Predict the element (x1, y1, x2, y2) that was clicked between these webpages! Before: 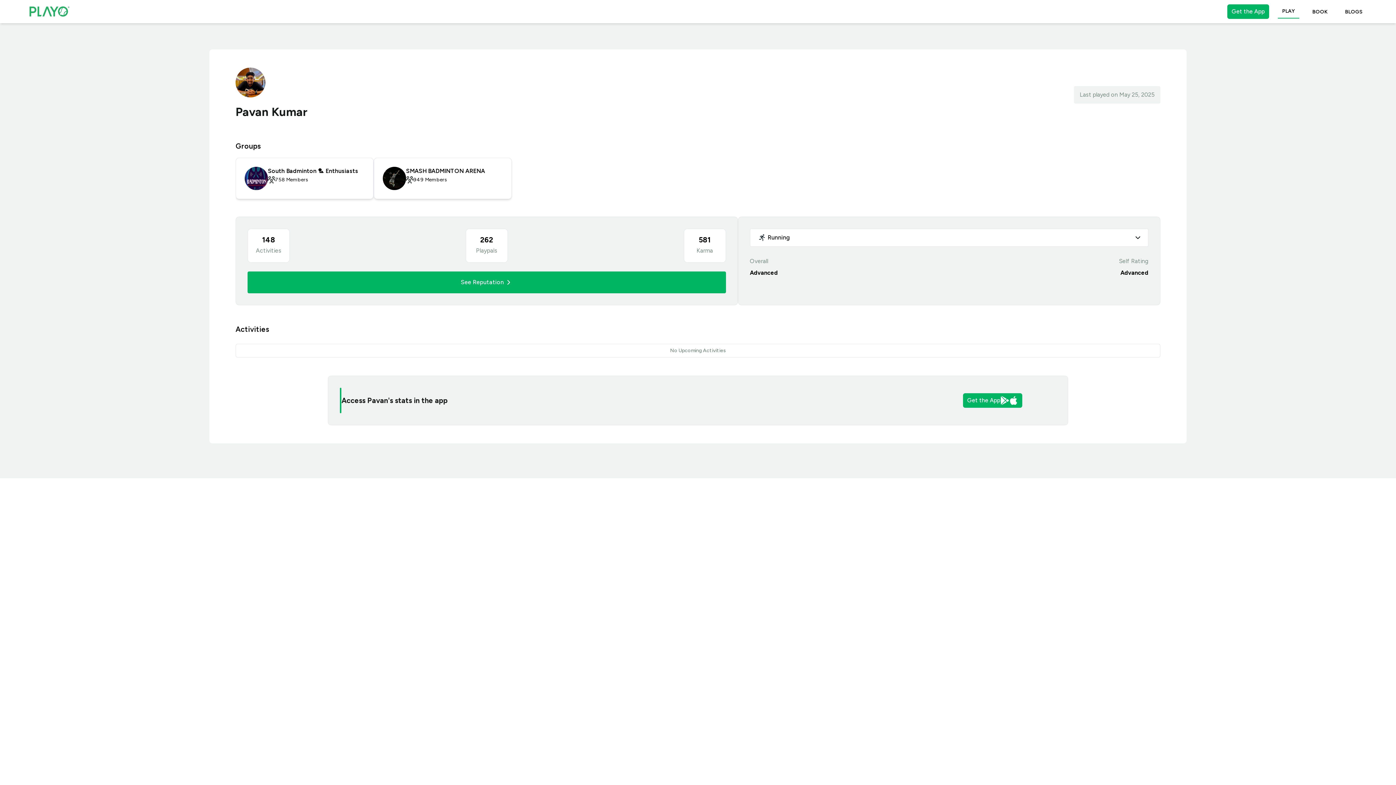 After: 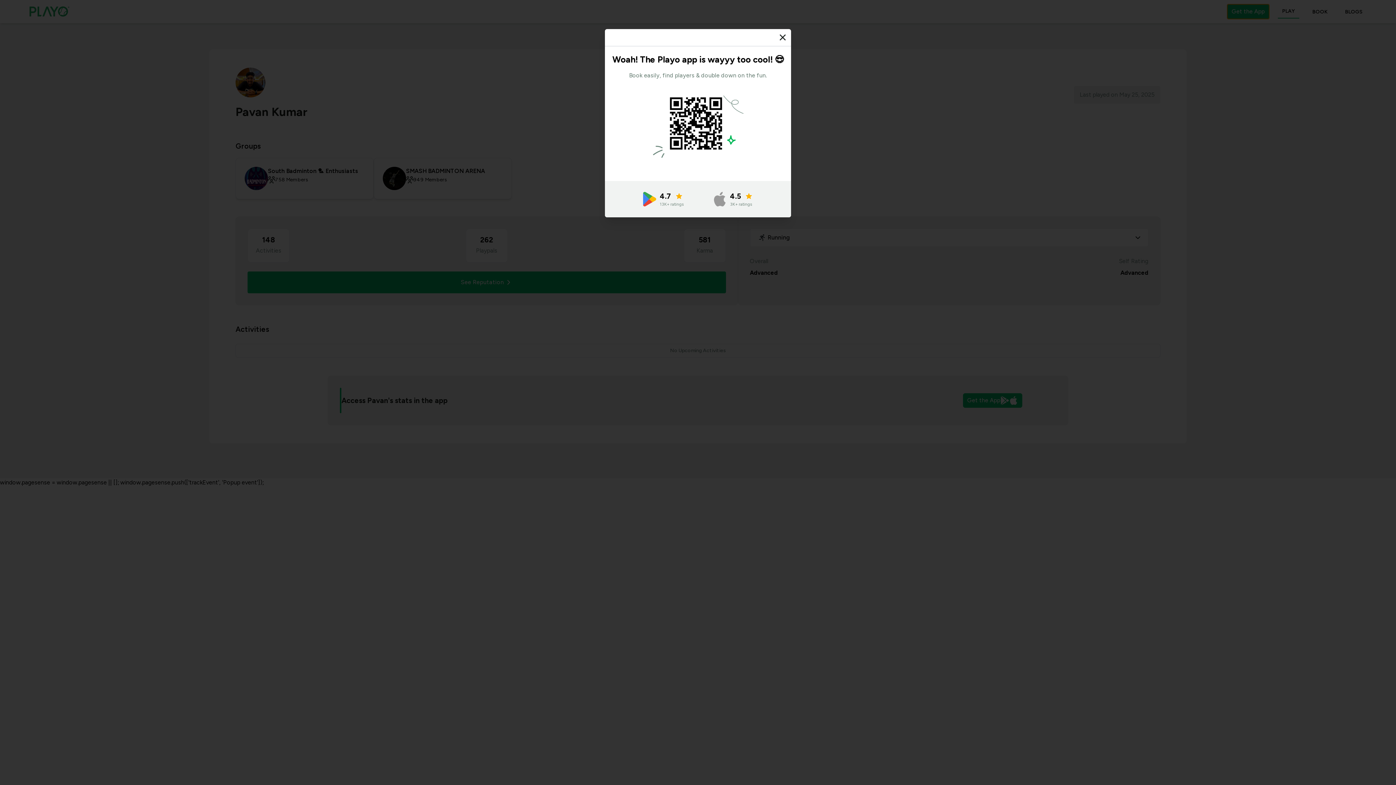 Action: label: Get the App bbox: (1227, 4, 1269, 18)